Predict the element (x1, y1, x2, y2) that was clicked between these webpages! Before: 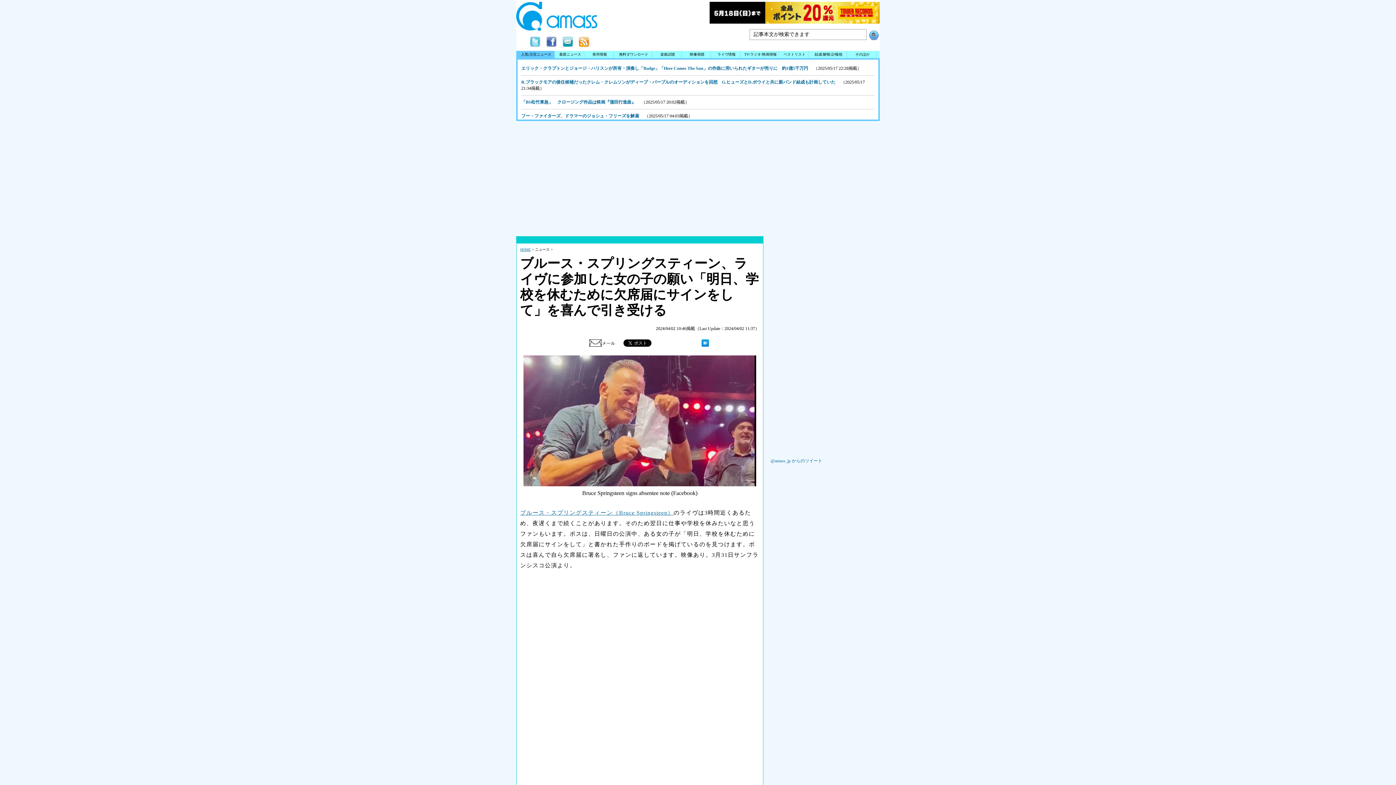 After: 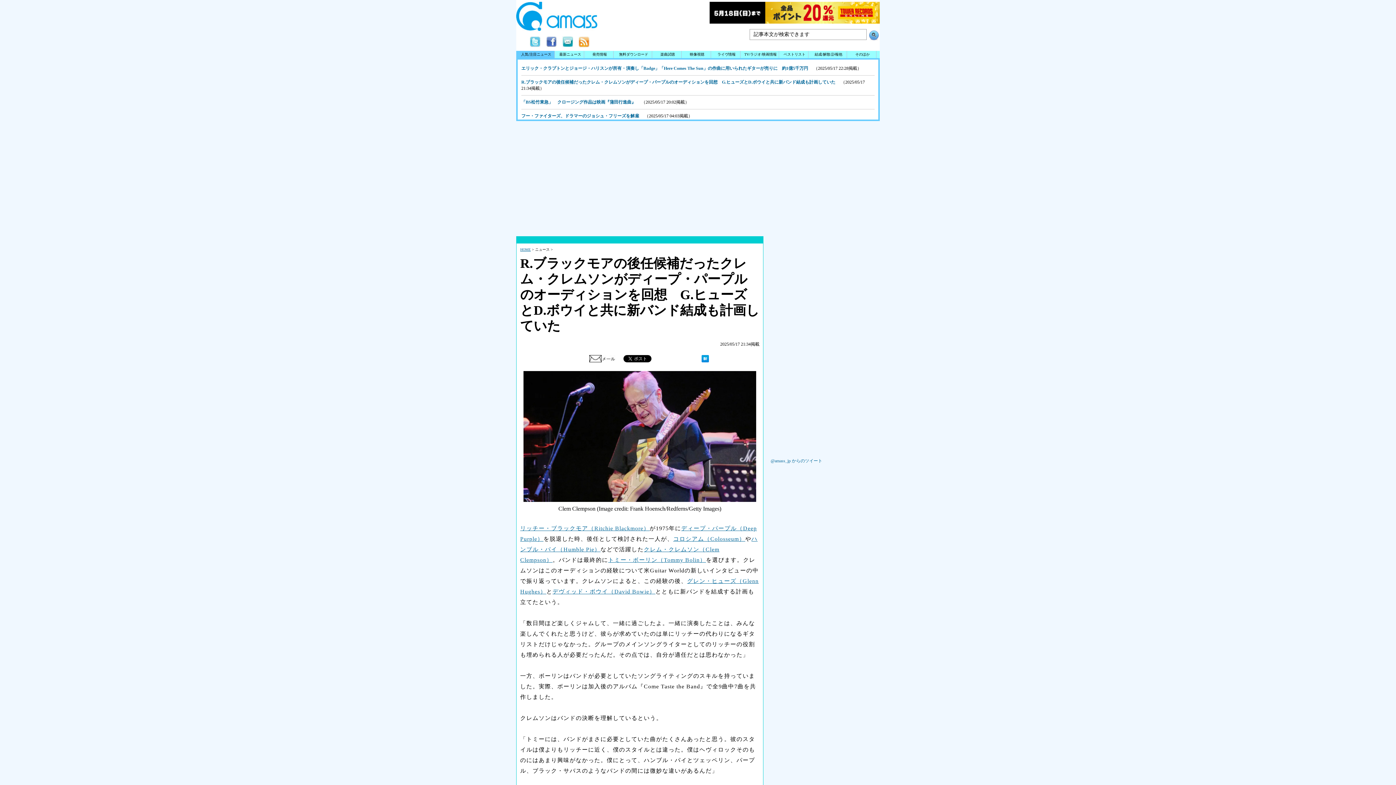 Action: bbox: (521, 79, 836, 84) label: R.ブラックモアの後任候補だったクレム・クレムソンがディープ・パープルのオーディションを回想　G.ヒューズとD.ボウイと共に新バンド結成も計画していた 